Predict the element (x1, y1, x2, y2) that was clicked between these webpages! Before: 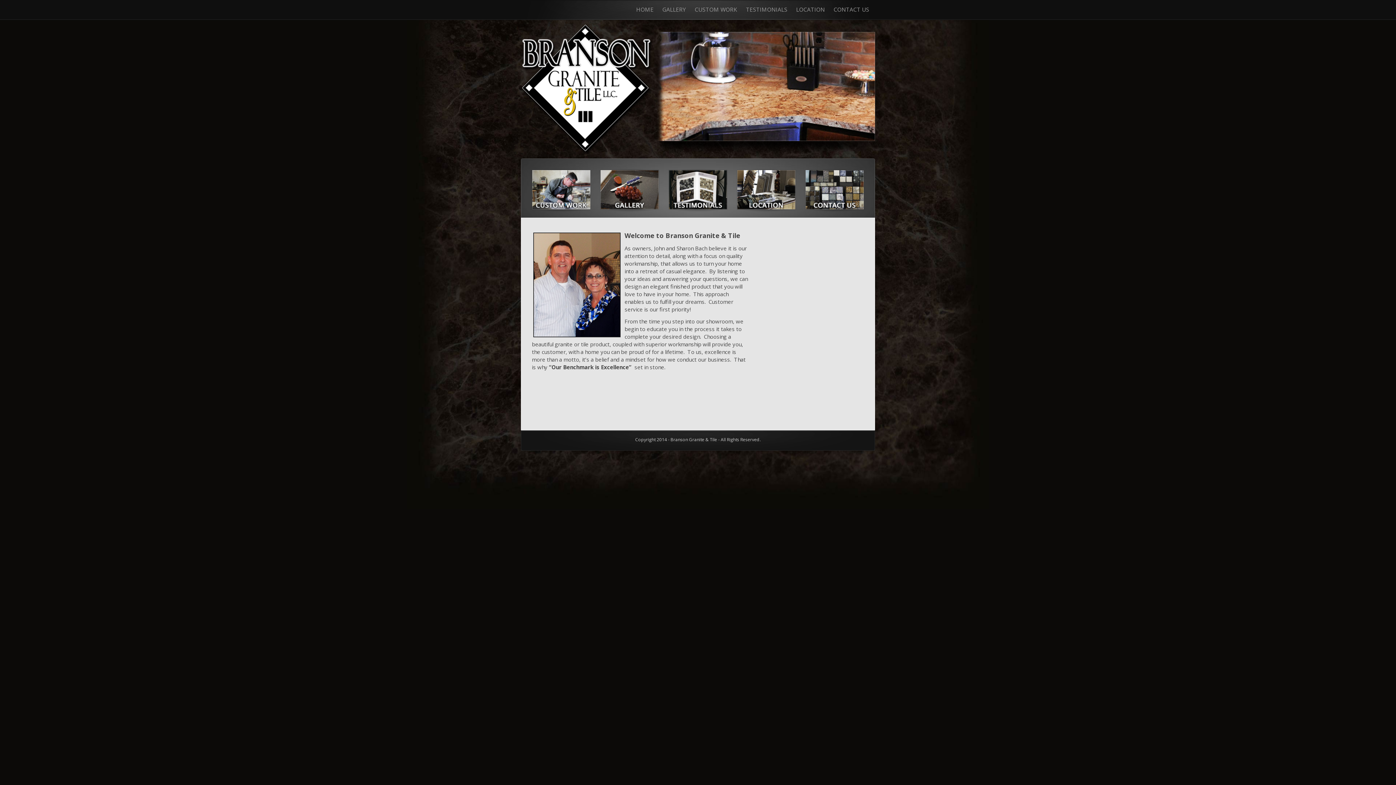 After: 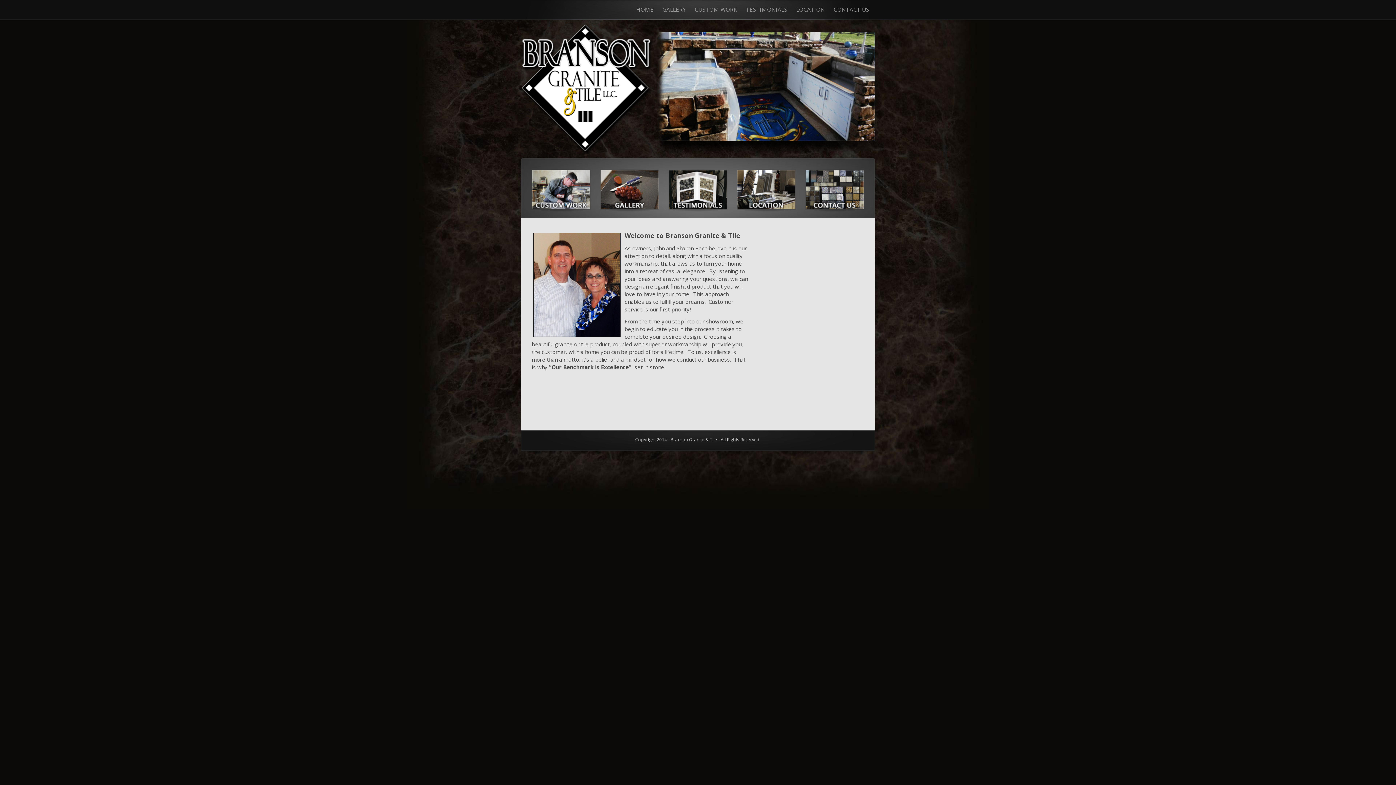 Action: bbox: (805, 168, 864, 212)